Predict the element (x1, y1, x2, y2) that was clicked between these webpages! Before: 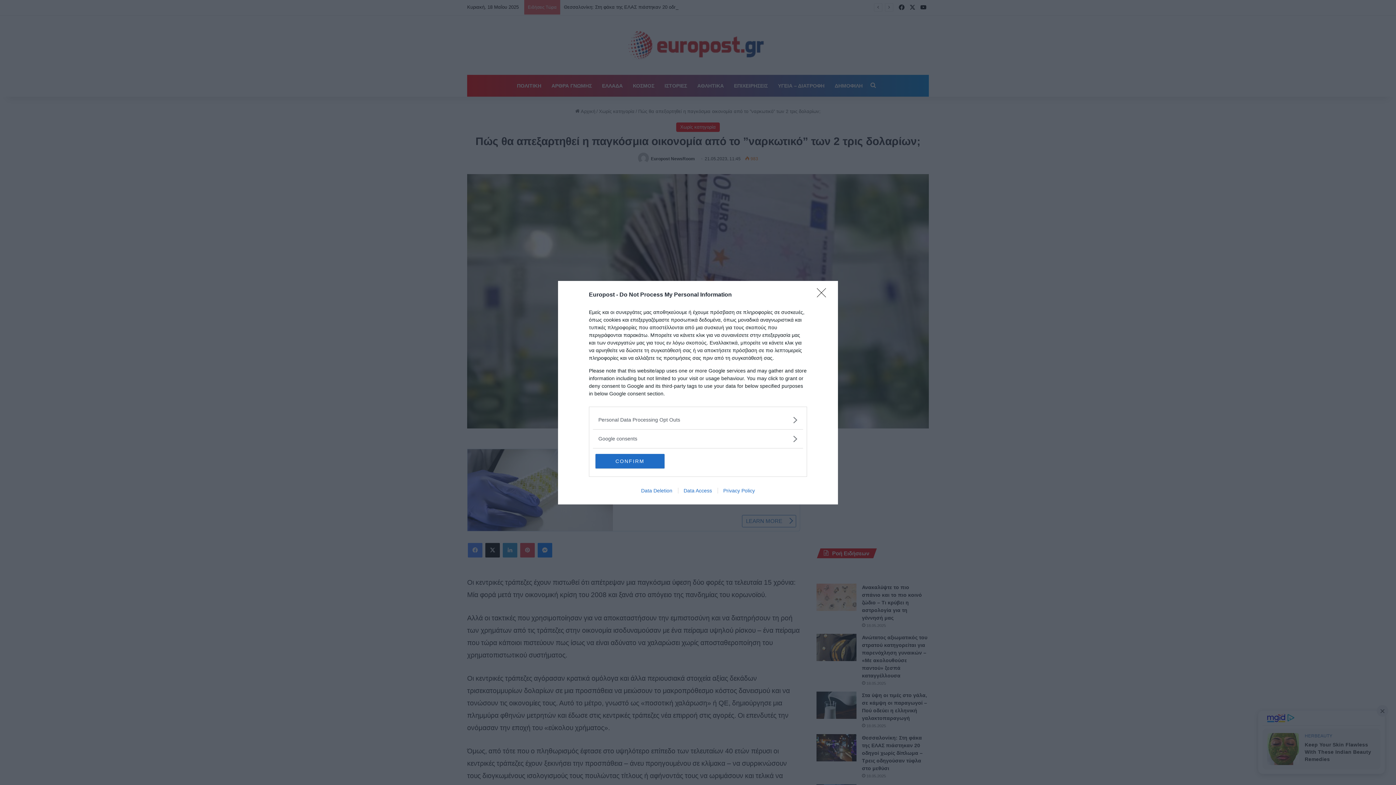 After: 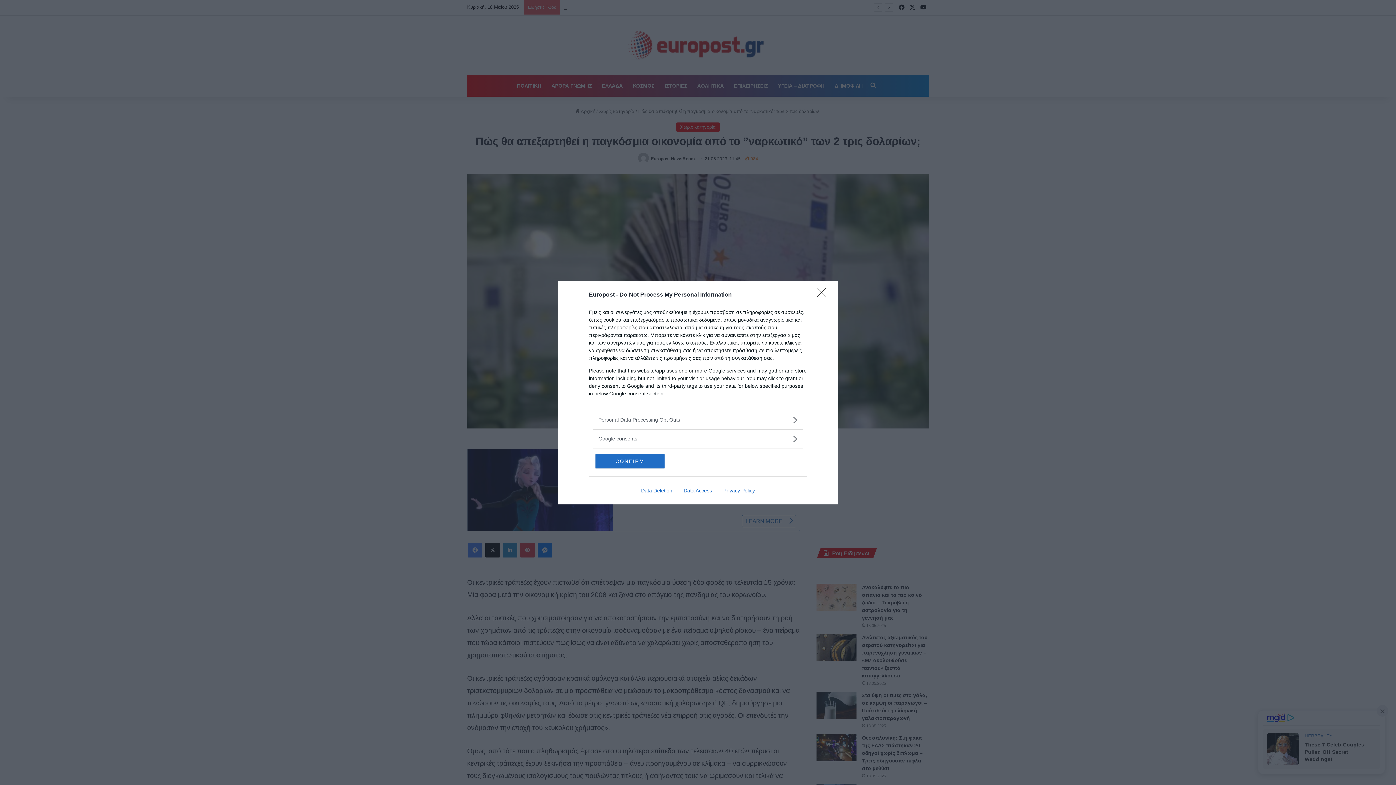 Action: bbox: (717, 487, 760, 493) label: Privacy Policy